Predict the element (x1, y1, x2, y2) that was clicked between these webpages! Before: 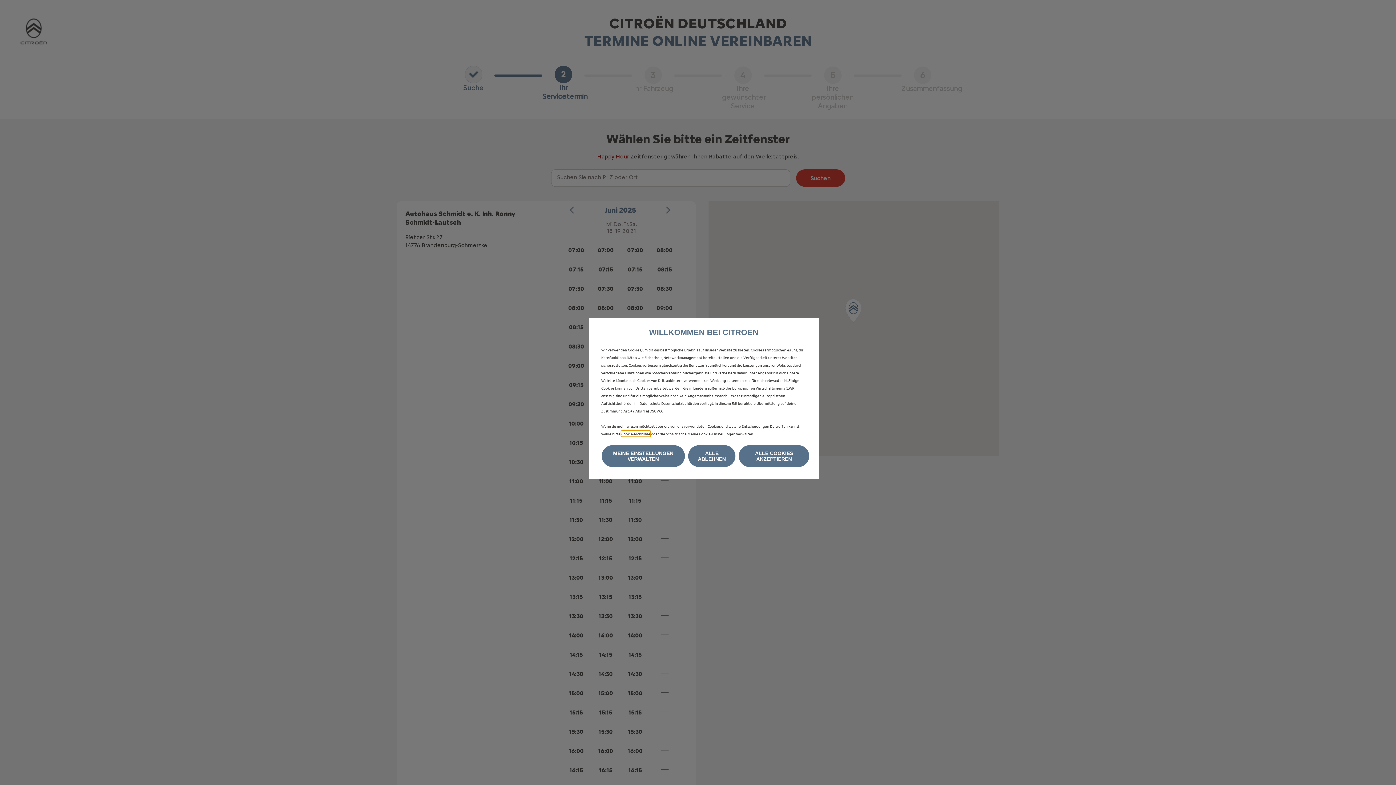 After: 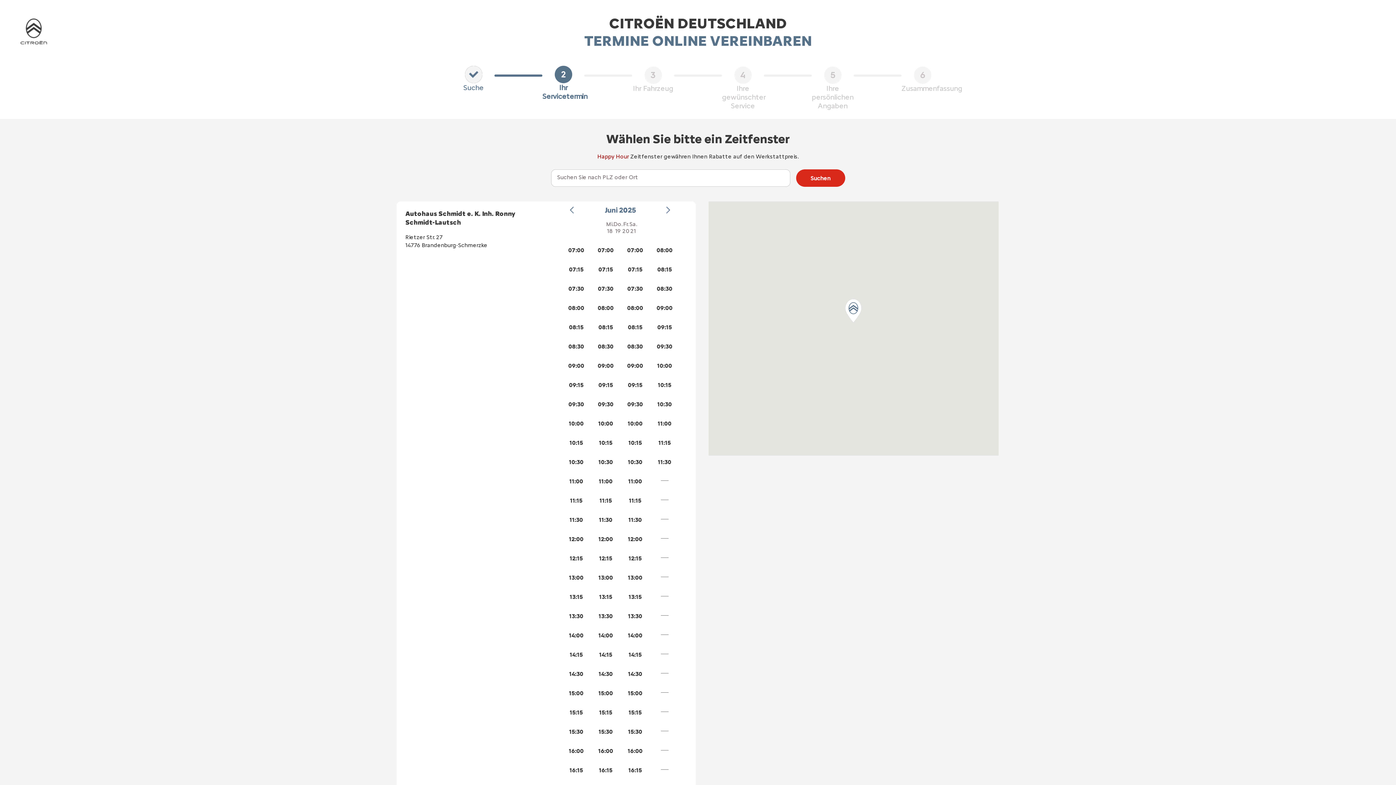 Action: bbox: (688, 445, 735, 467) label: ALLE ABLEHNEN